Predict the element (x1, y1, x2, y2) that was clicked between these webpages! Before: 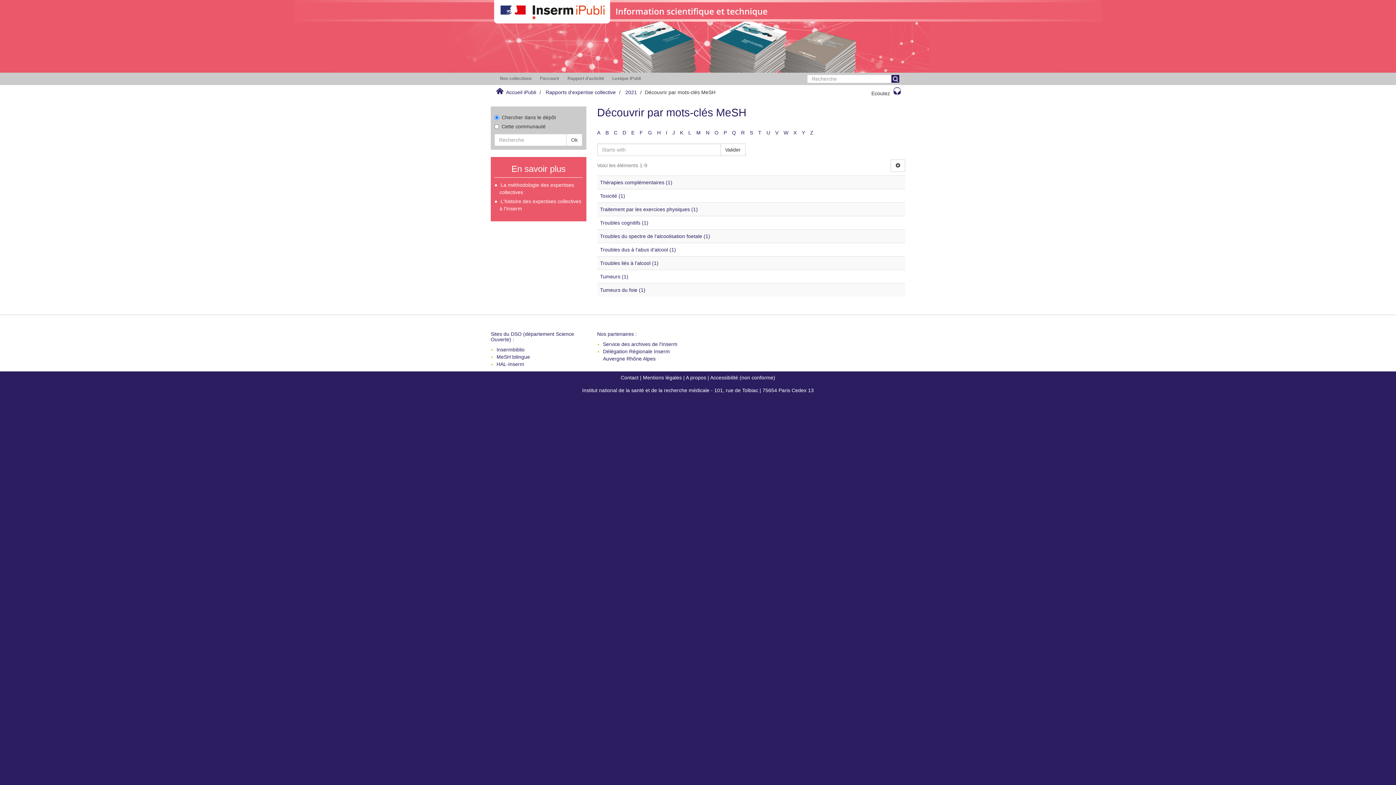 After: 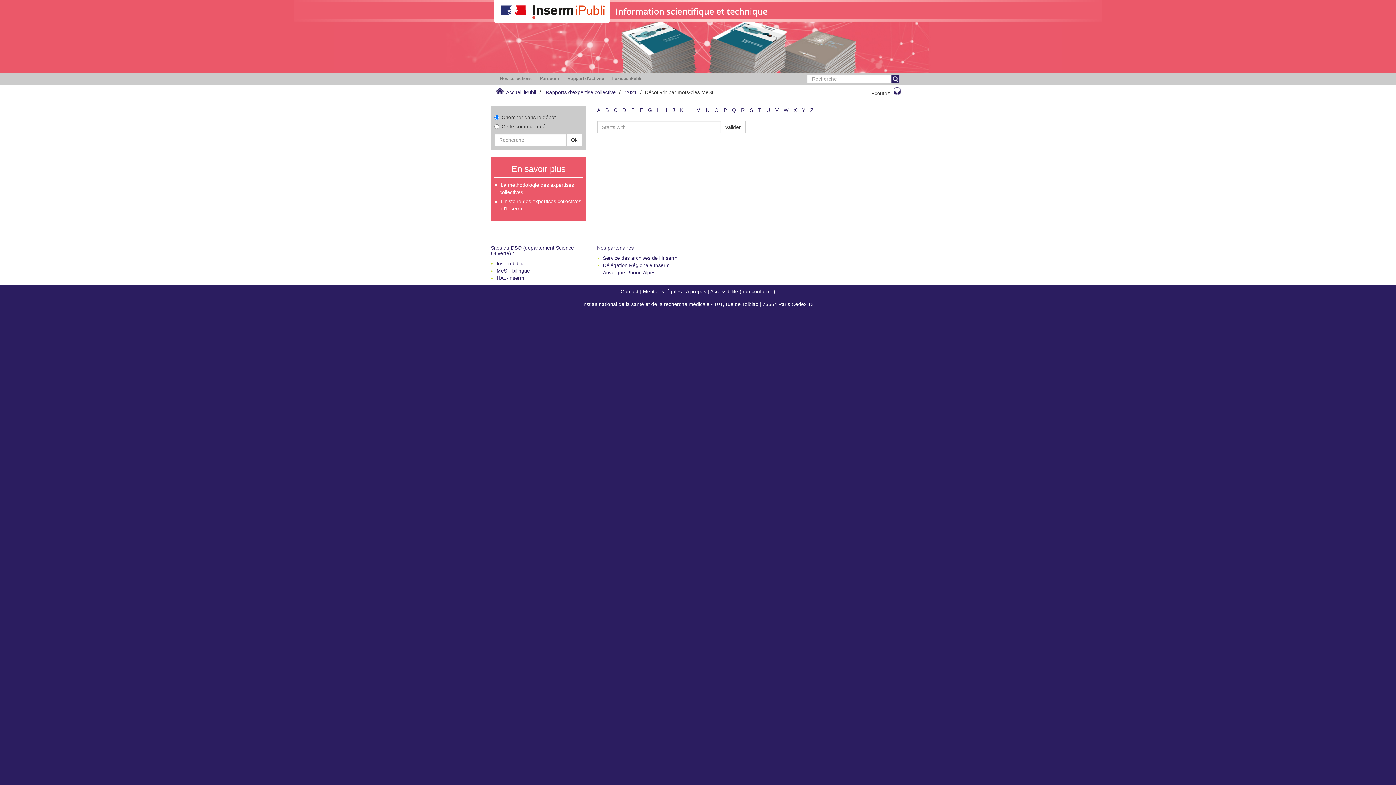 Action: label: K bbox: (680, 129, 683, 135)